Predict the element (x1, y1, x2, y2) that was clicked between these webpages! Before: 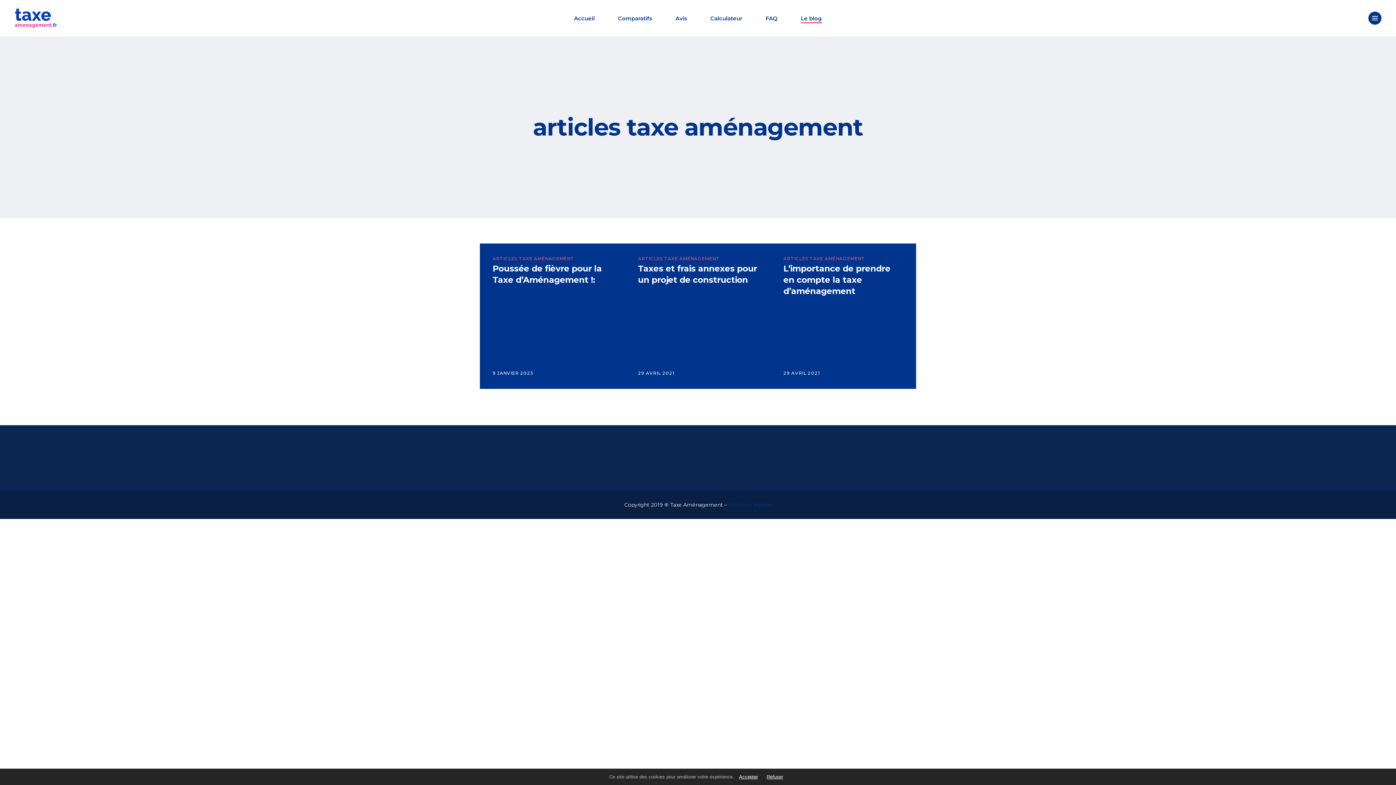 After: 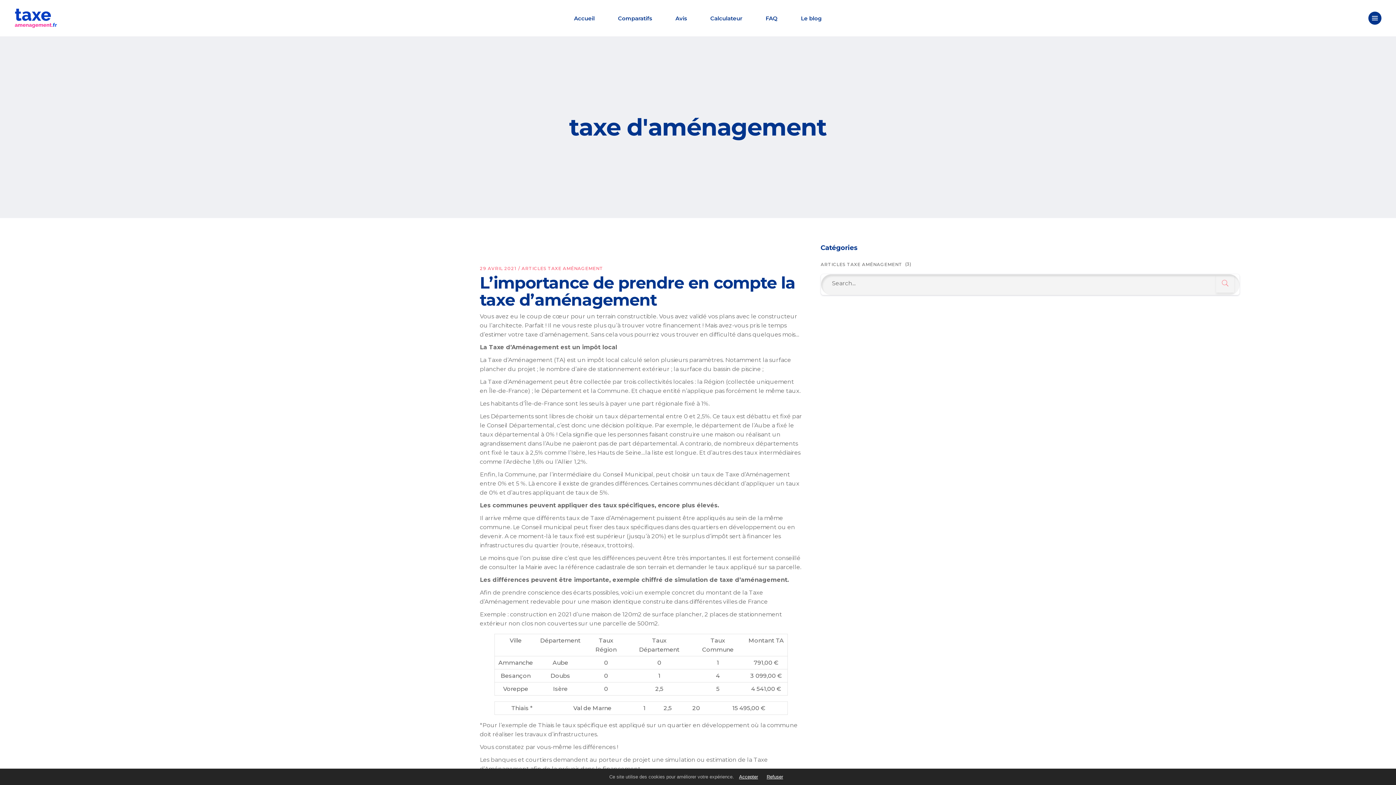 Action: label: L’importance de prendre en compte la taxe d’aménagement bbox: (783, 263, 890, 296)